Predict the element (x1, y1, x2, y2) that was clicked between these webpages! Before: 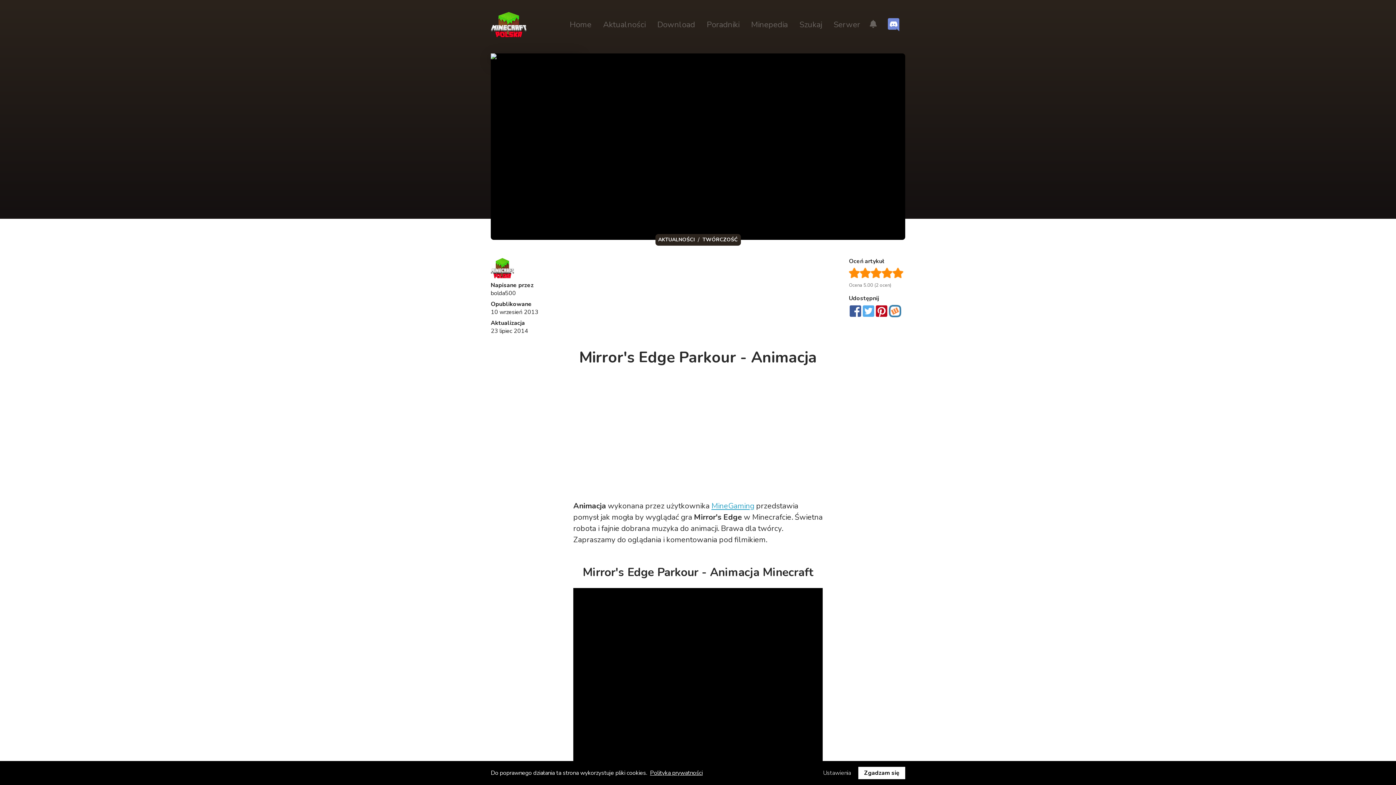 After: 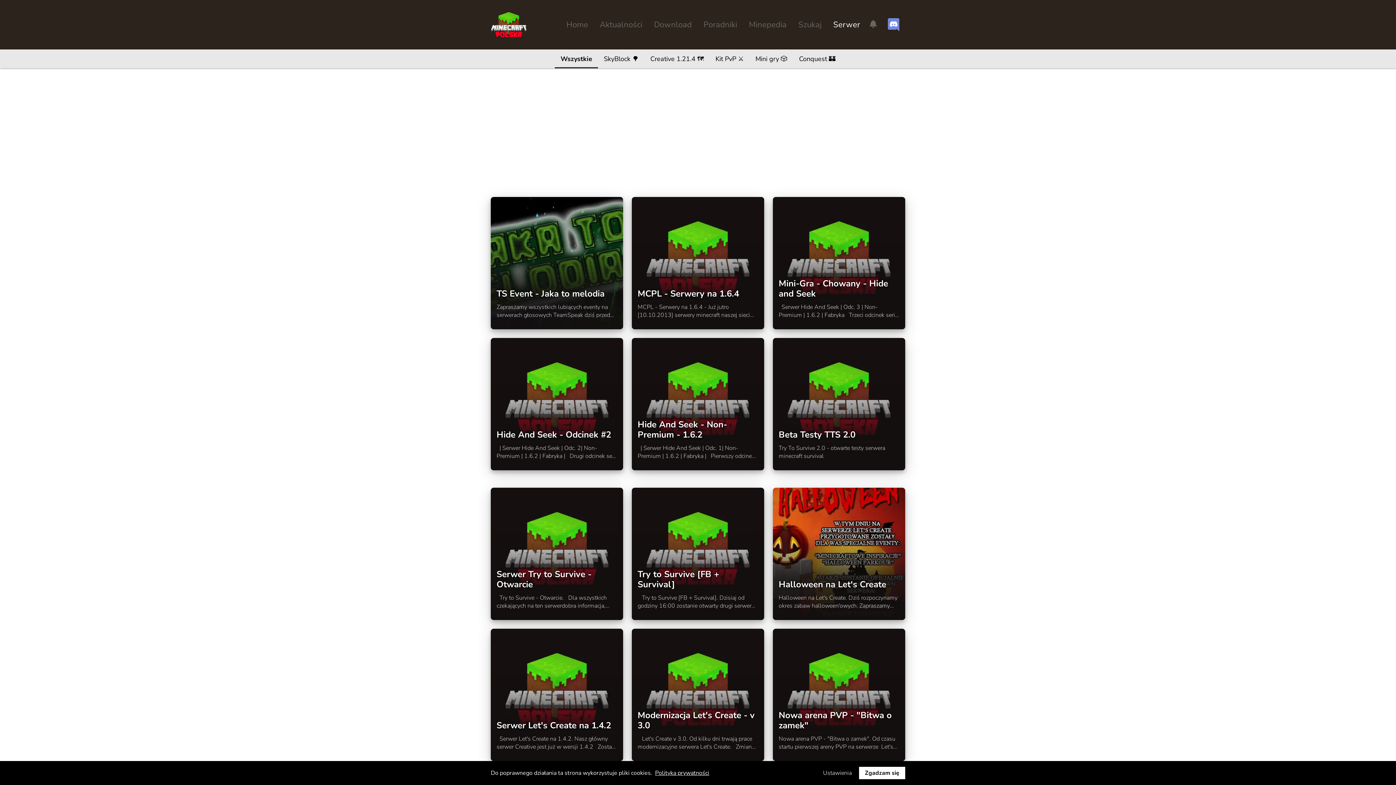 Action: label: Serwer bbox: (833, 19, 860, 30)